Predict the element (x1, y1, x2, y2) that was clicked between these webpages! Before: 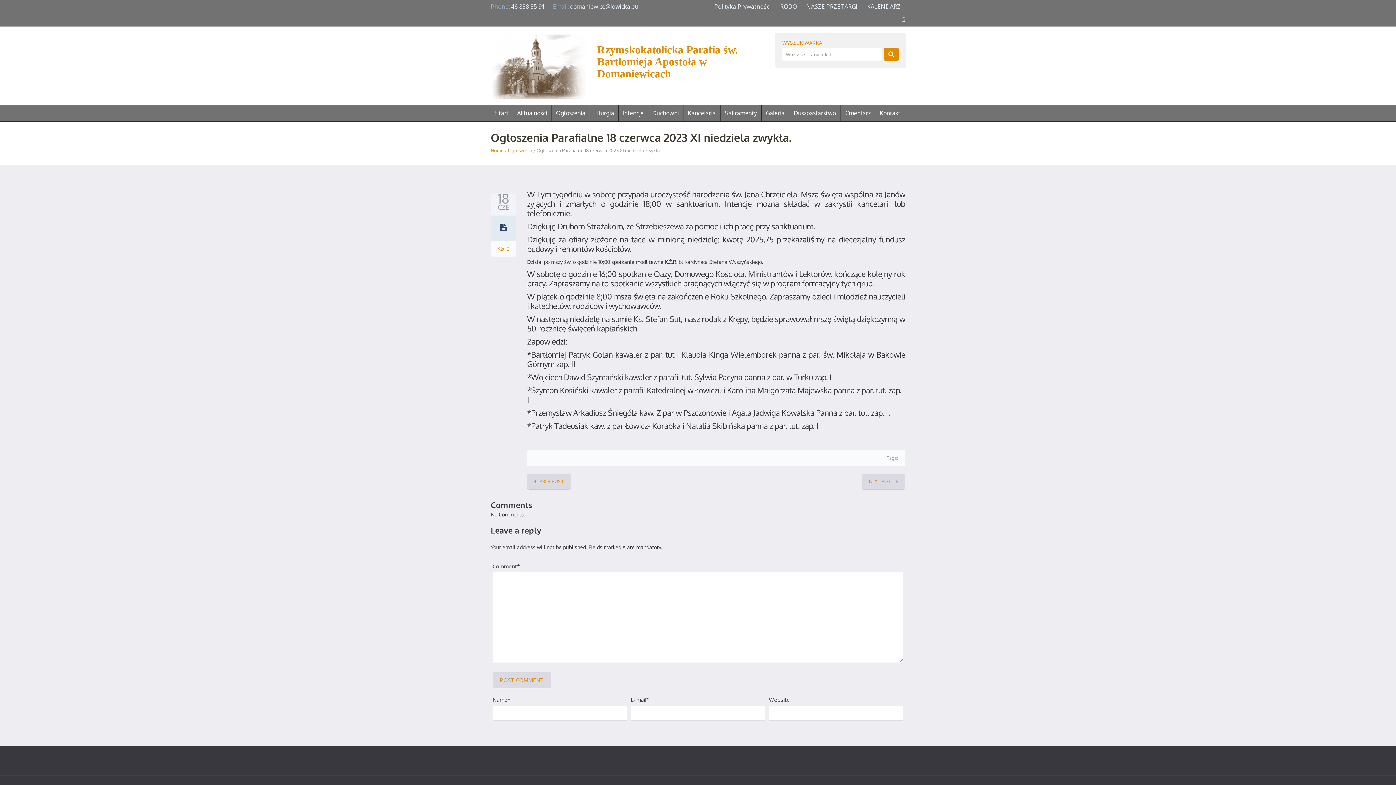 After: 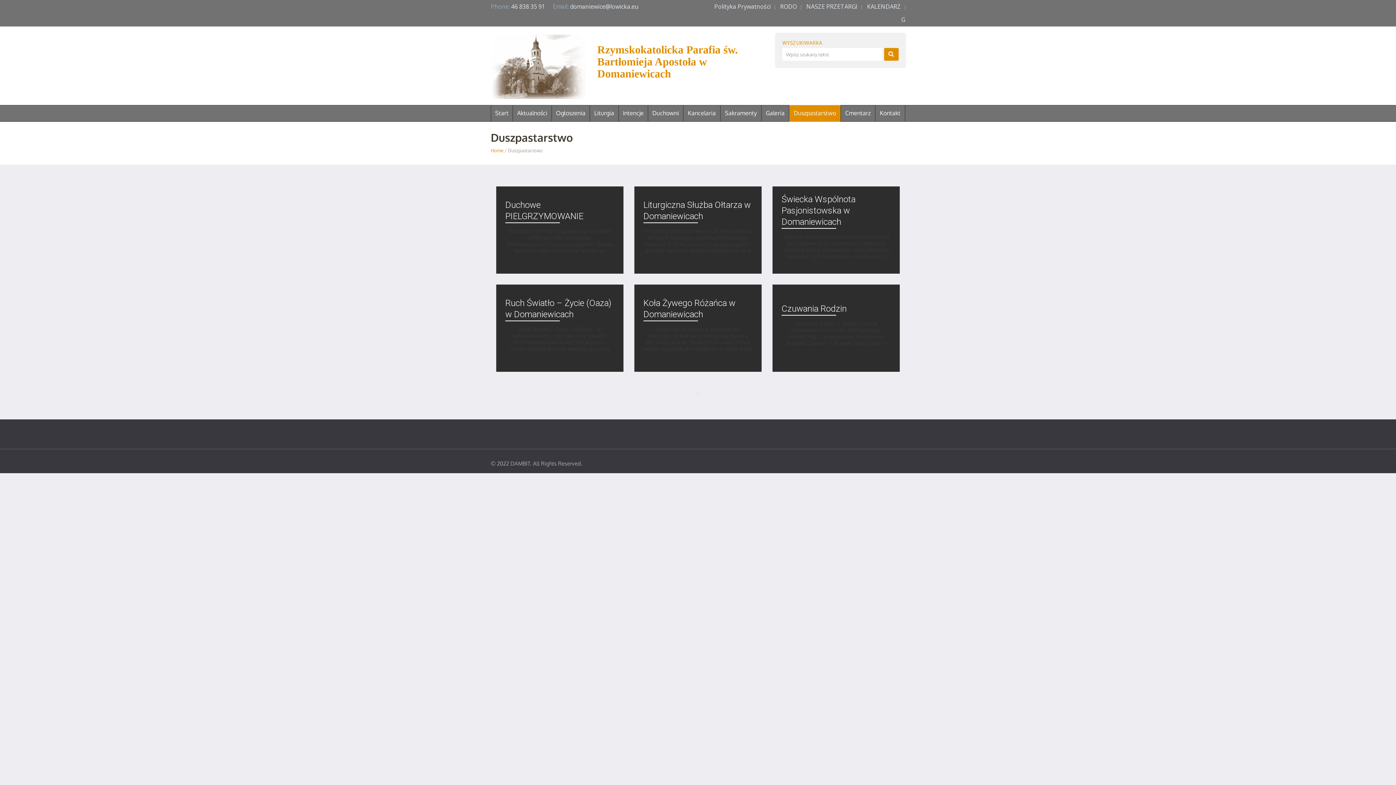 Action: bbox: (789, 105, 840, 121) label: Duszpastarstwo